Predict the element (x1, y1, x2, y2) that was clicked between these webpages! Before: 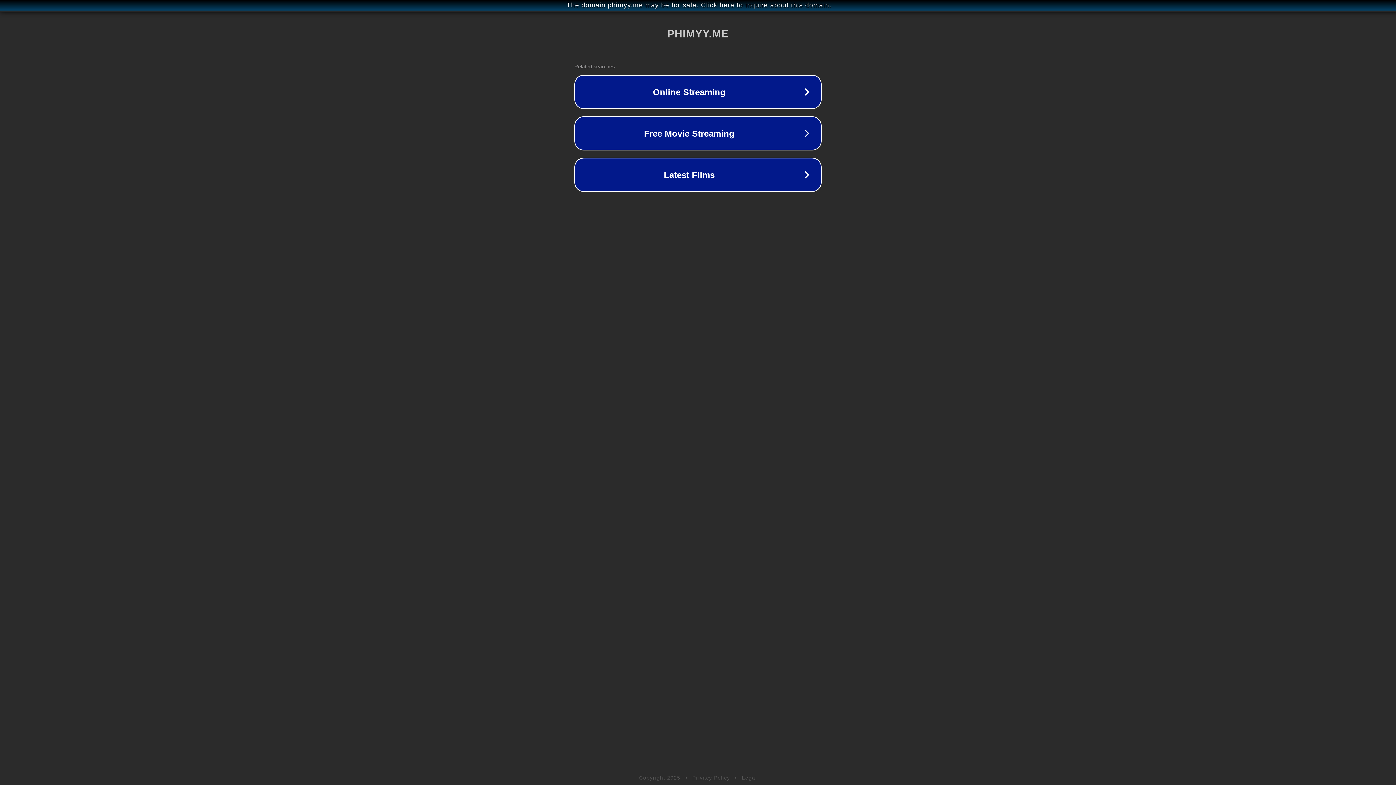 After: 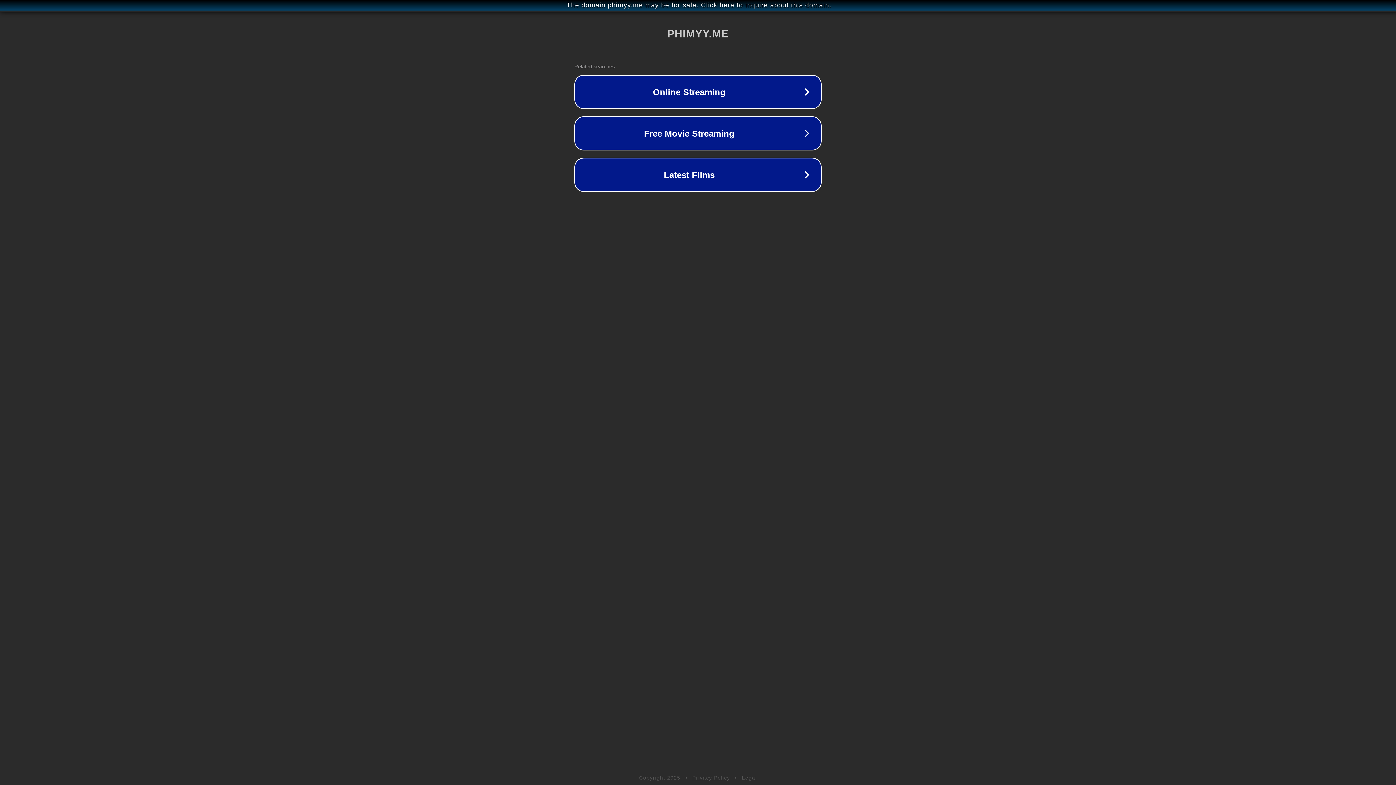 Action: bbox: (742, 775, 757, 781) label: Legal